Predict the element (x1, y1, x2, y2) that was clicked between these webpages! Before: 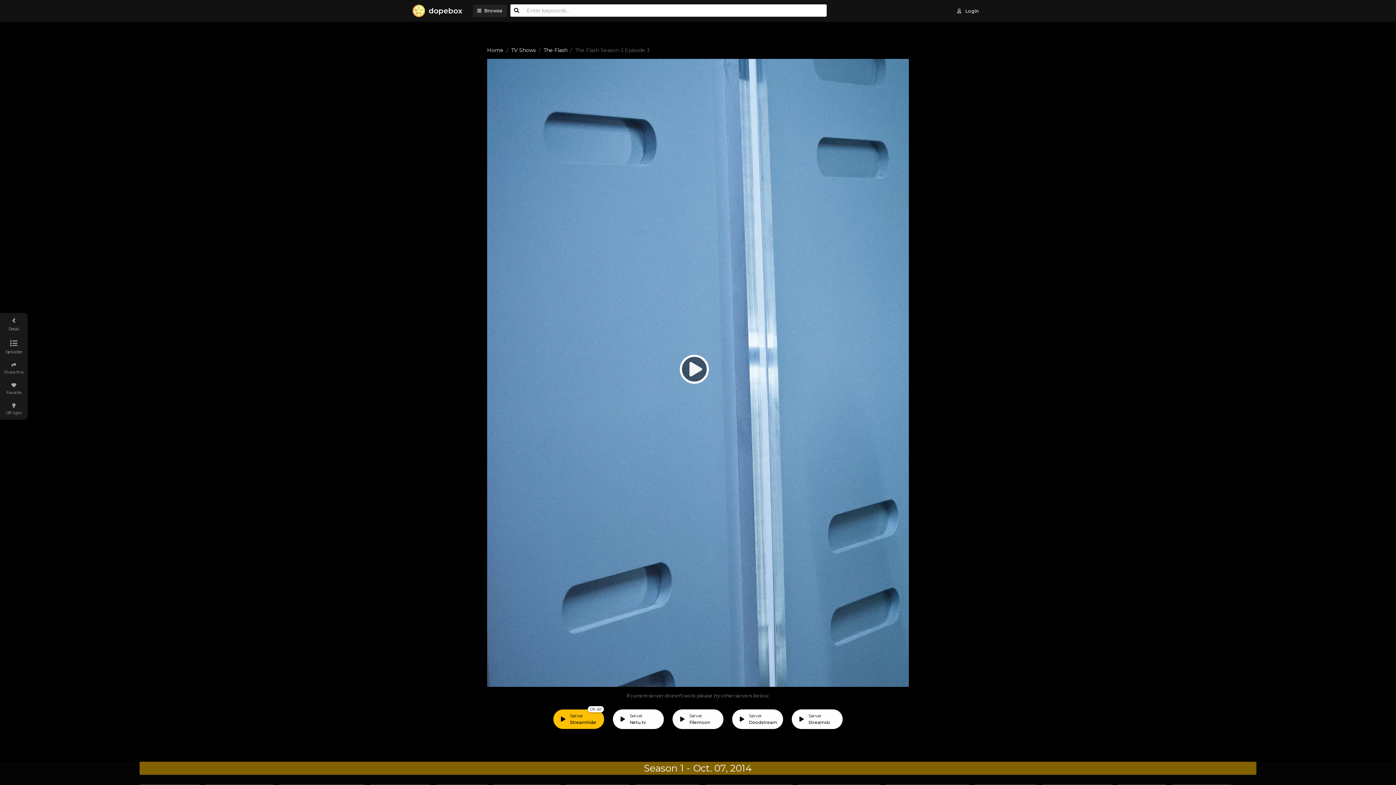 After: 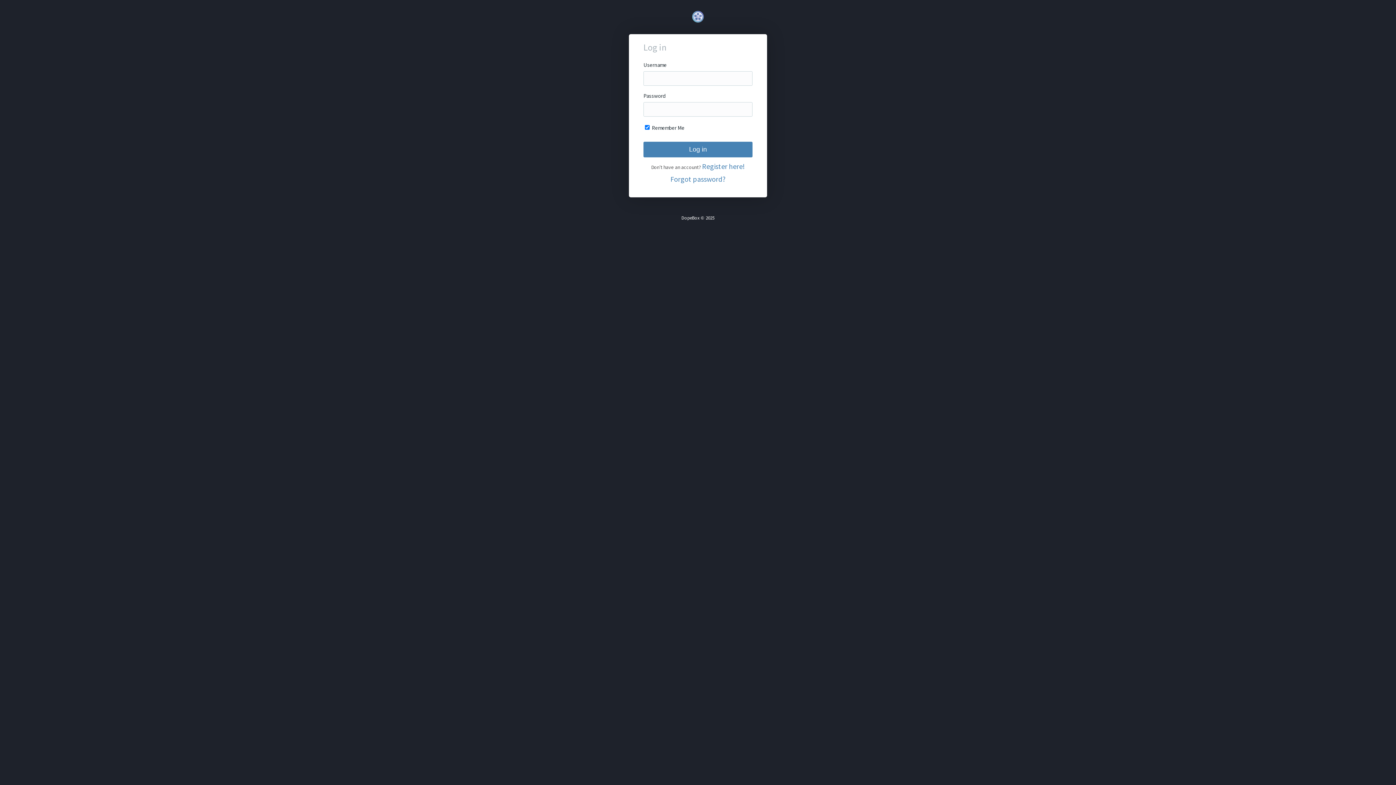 Action: bbox: (952, 4, 983, 17) label:  Login